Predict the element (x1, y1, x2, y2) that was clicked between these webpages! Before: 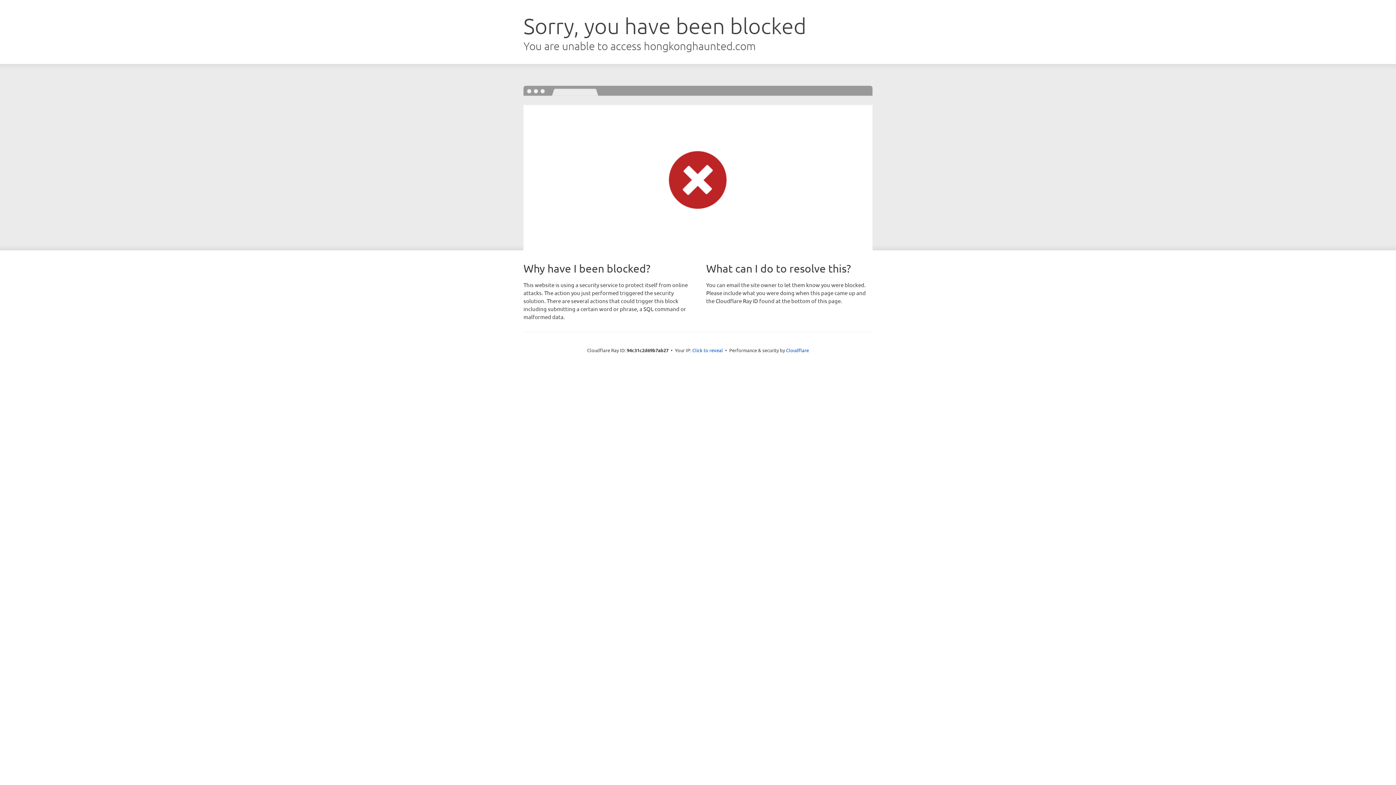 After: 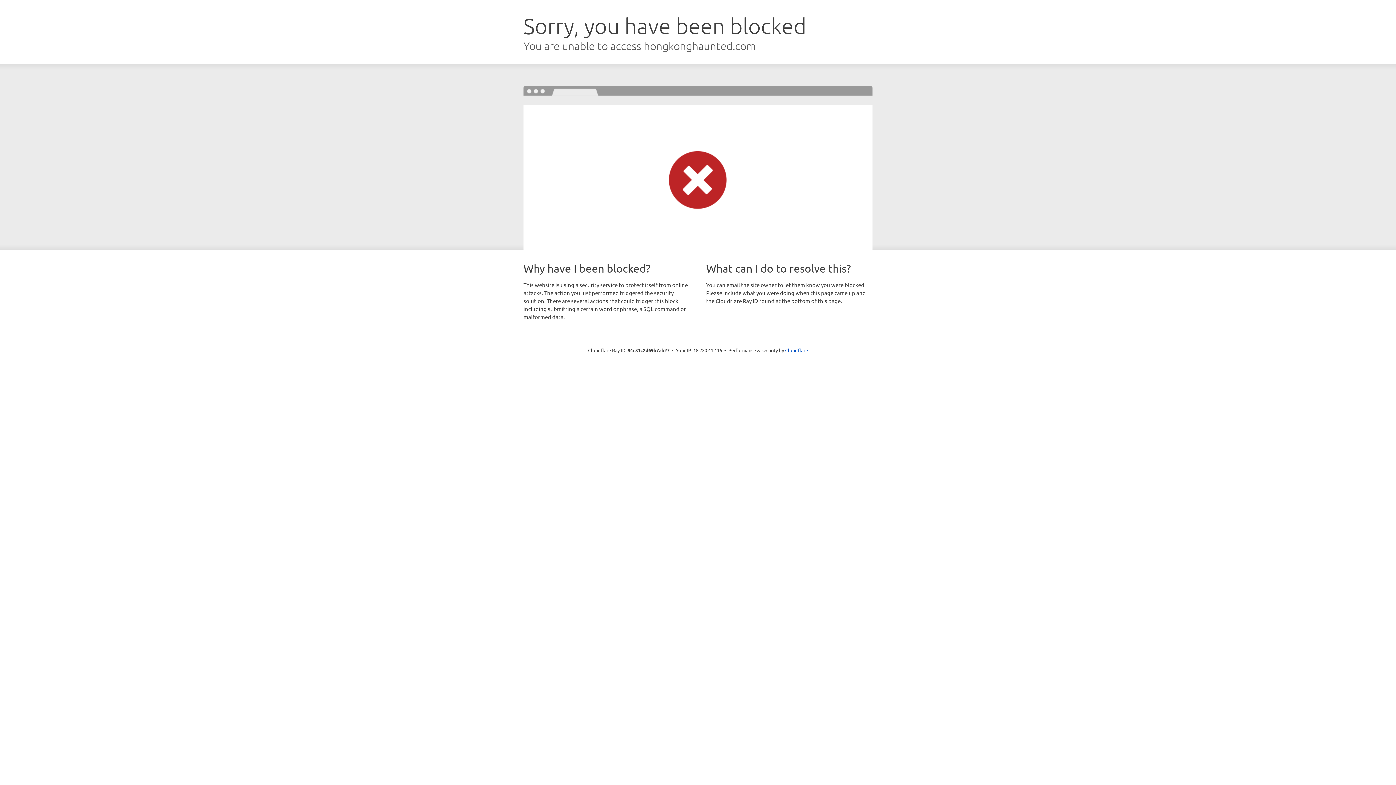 Action: bbox: (692, 346, 723, 353) label: Click to reveal